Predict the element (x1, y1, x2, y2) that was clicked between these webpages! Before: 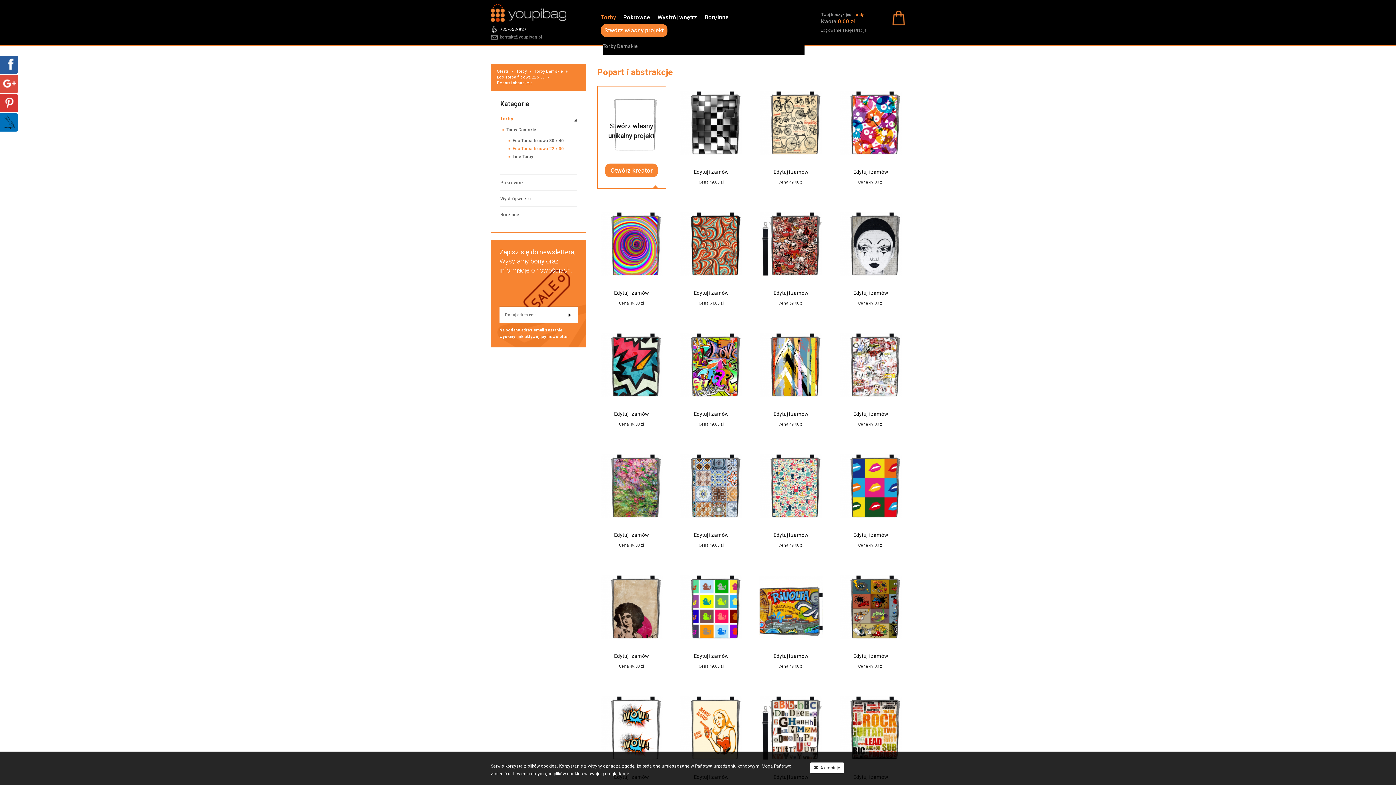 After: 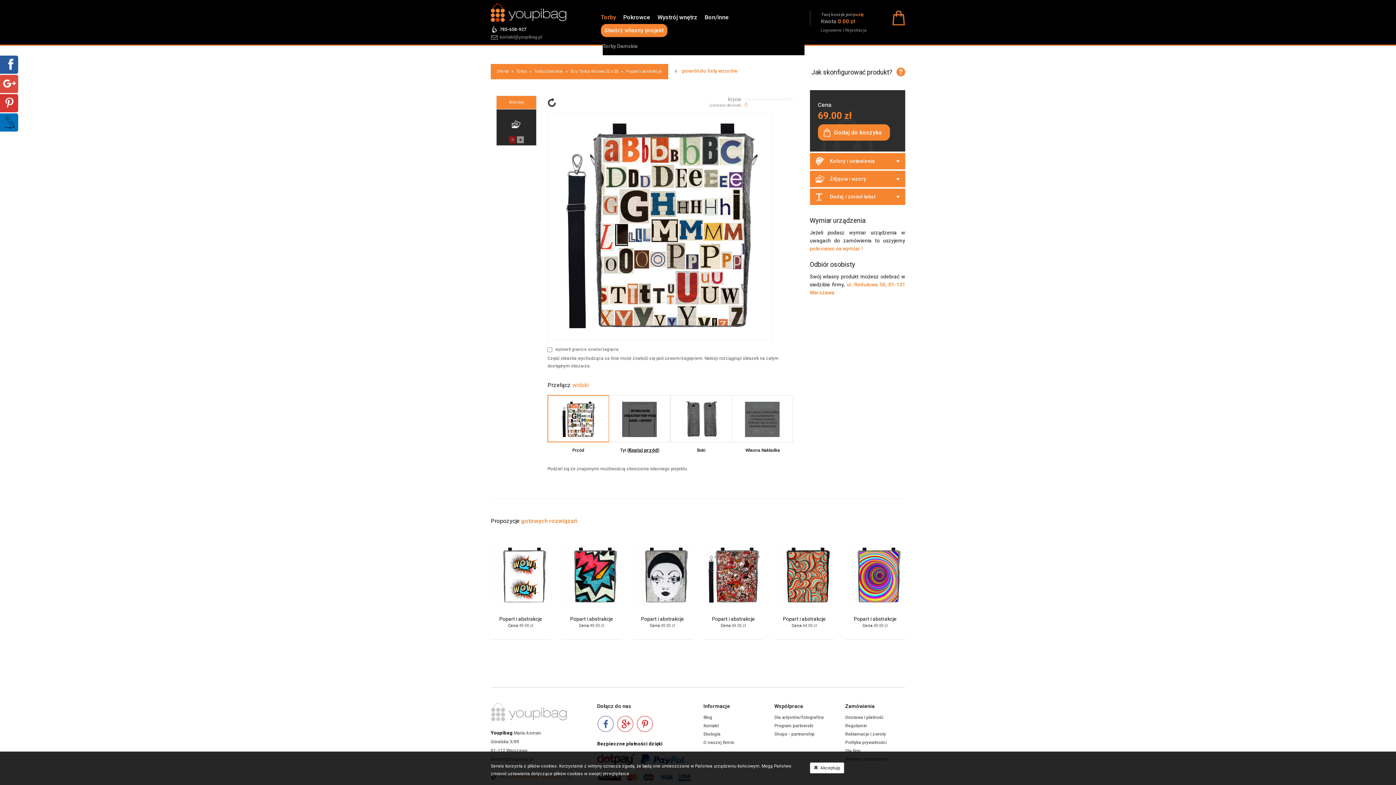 Action: bbox: (756, 725, 825, 731)